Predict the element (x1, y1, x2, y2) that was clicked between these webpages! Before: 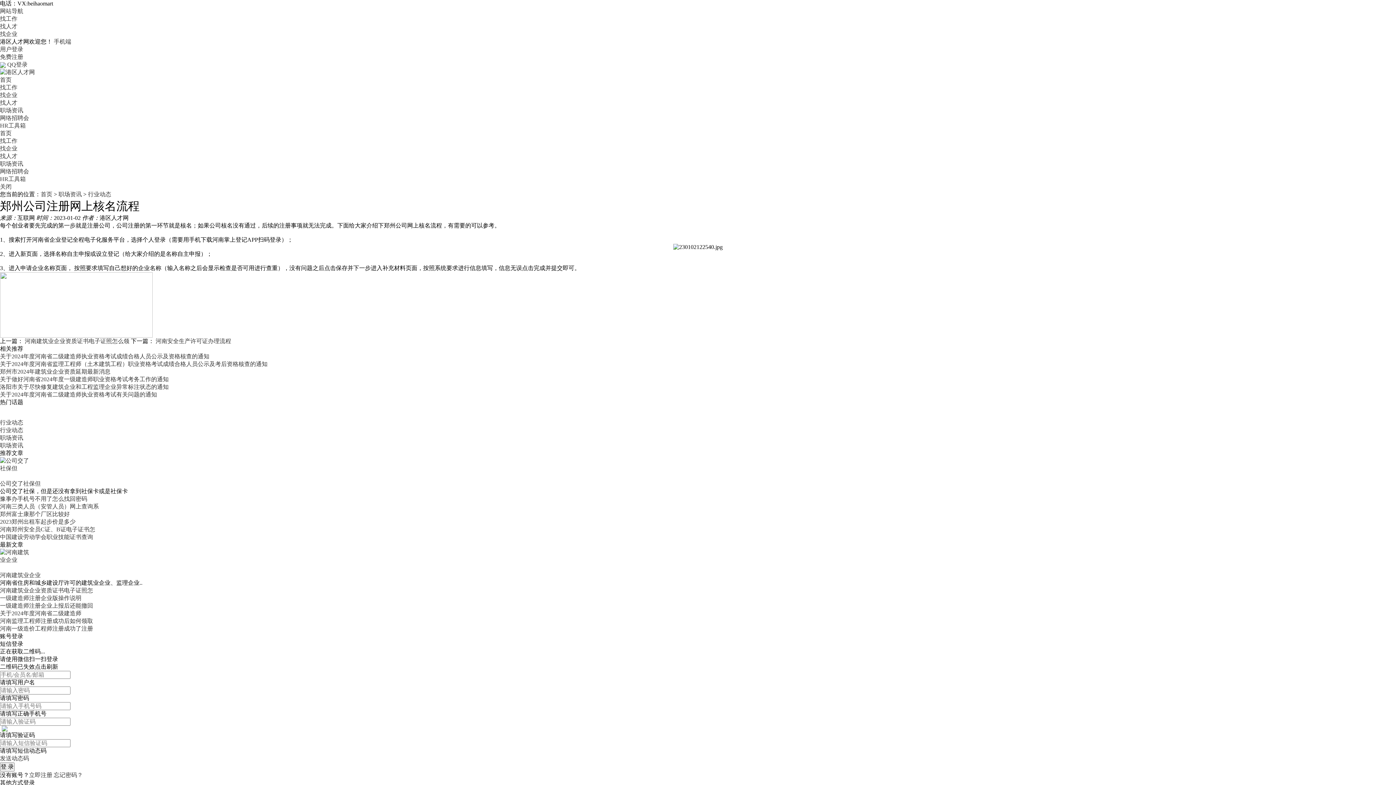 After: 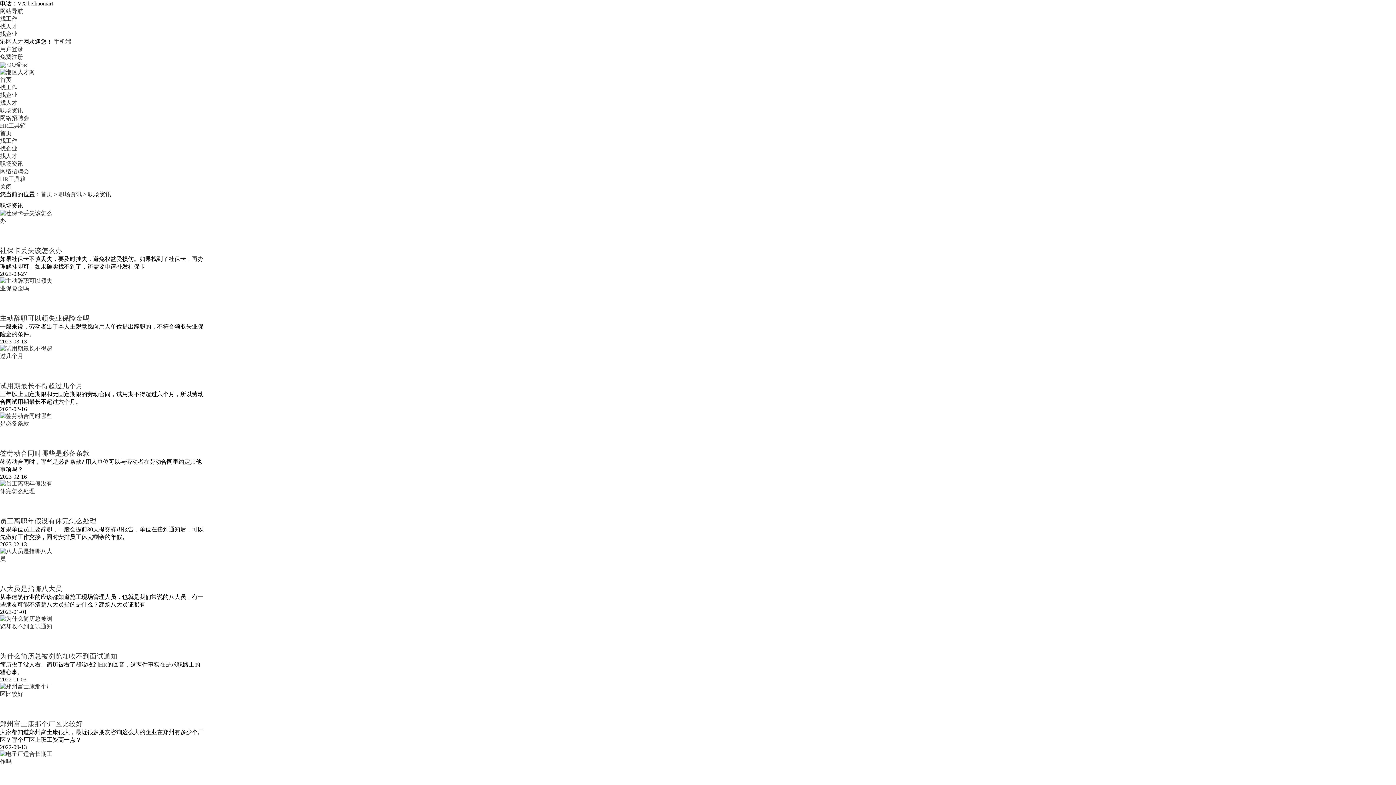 Action: bbox: (0, 442, 23, 448) label: 职场资讯